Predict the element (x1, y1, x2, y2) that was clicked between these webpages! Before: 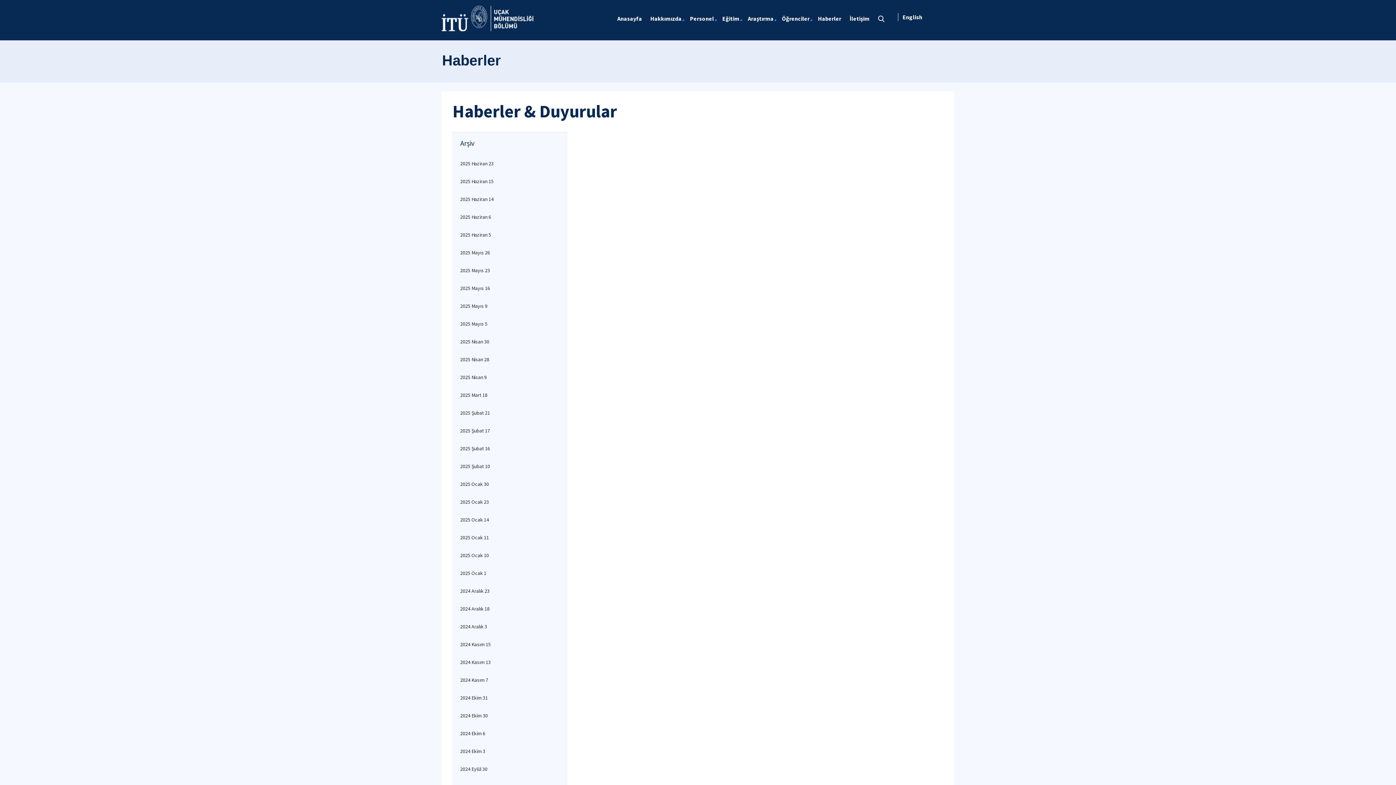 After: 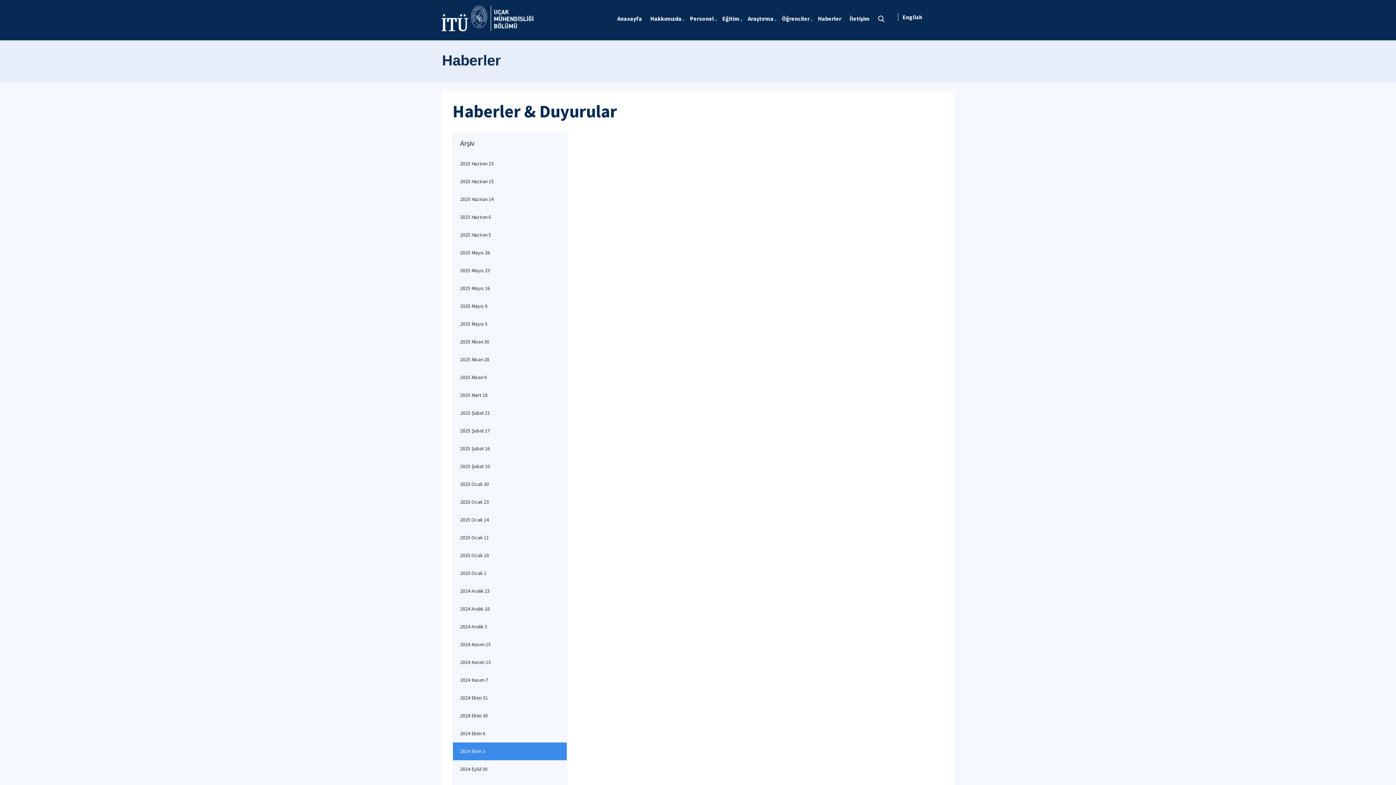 Action: bbox: (453, 742, 566, 760) label: 2024 Ekim 3